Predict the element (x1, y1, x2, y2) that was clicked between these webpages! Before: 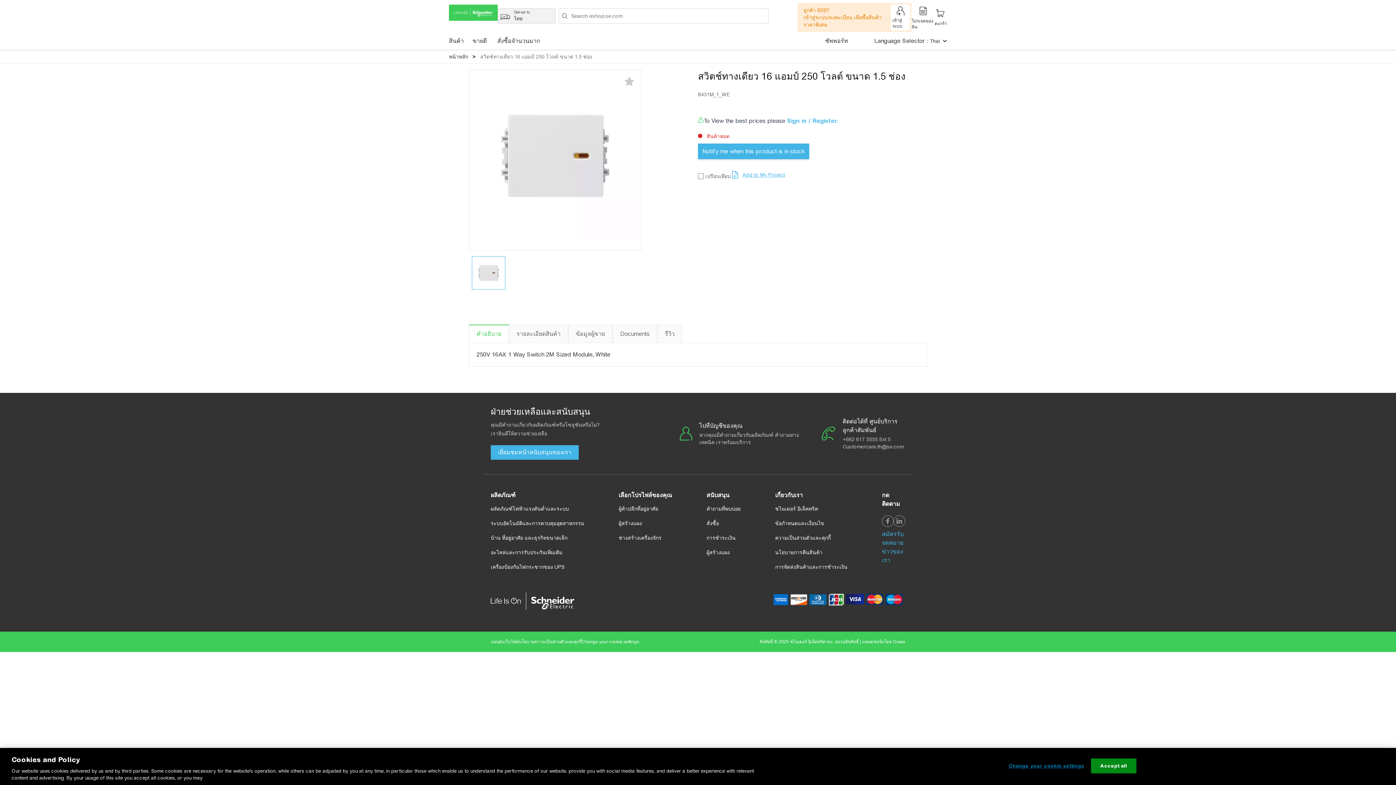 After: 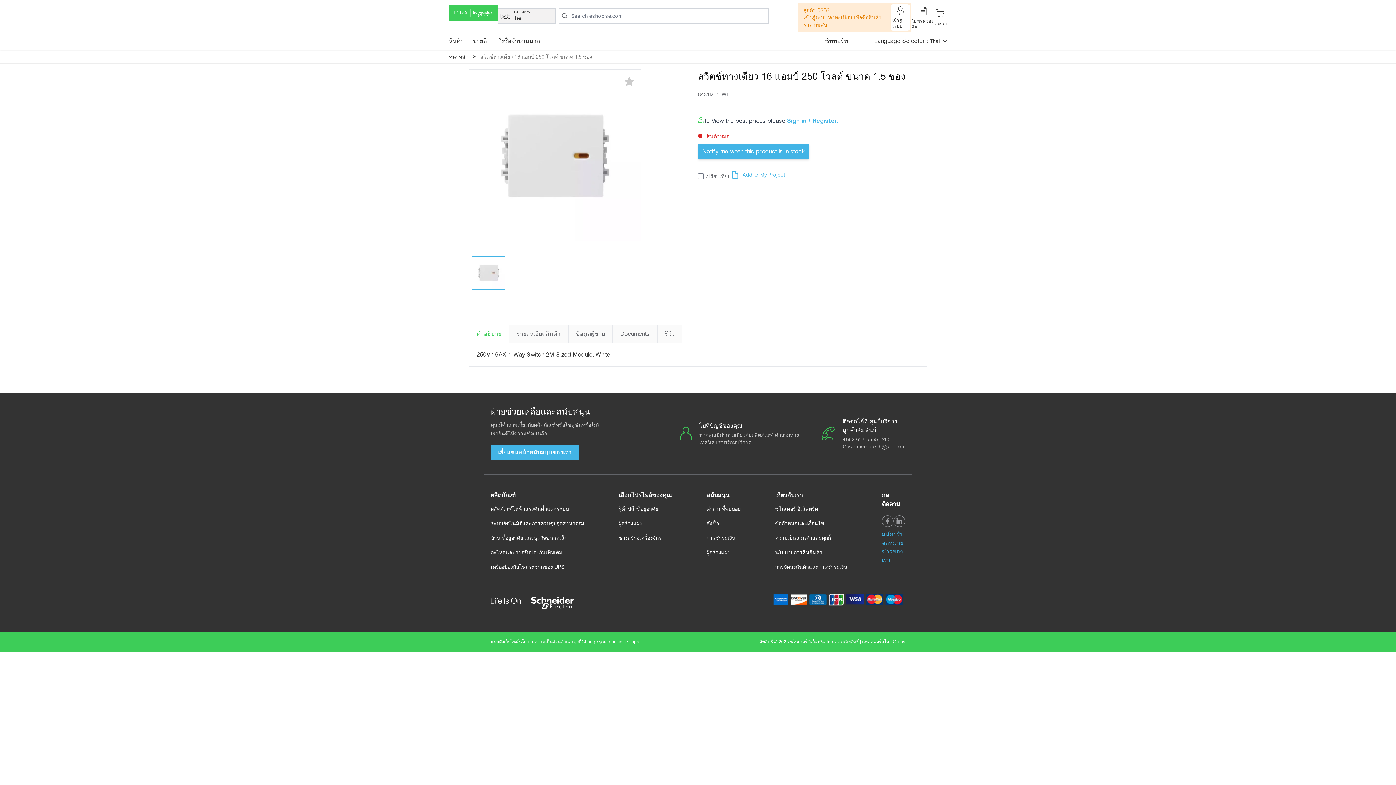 Action: bbox: (490, 637, 518, 646) label: แผนผังเว็บไซต์